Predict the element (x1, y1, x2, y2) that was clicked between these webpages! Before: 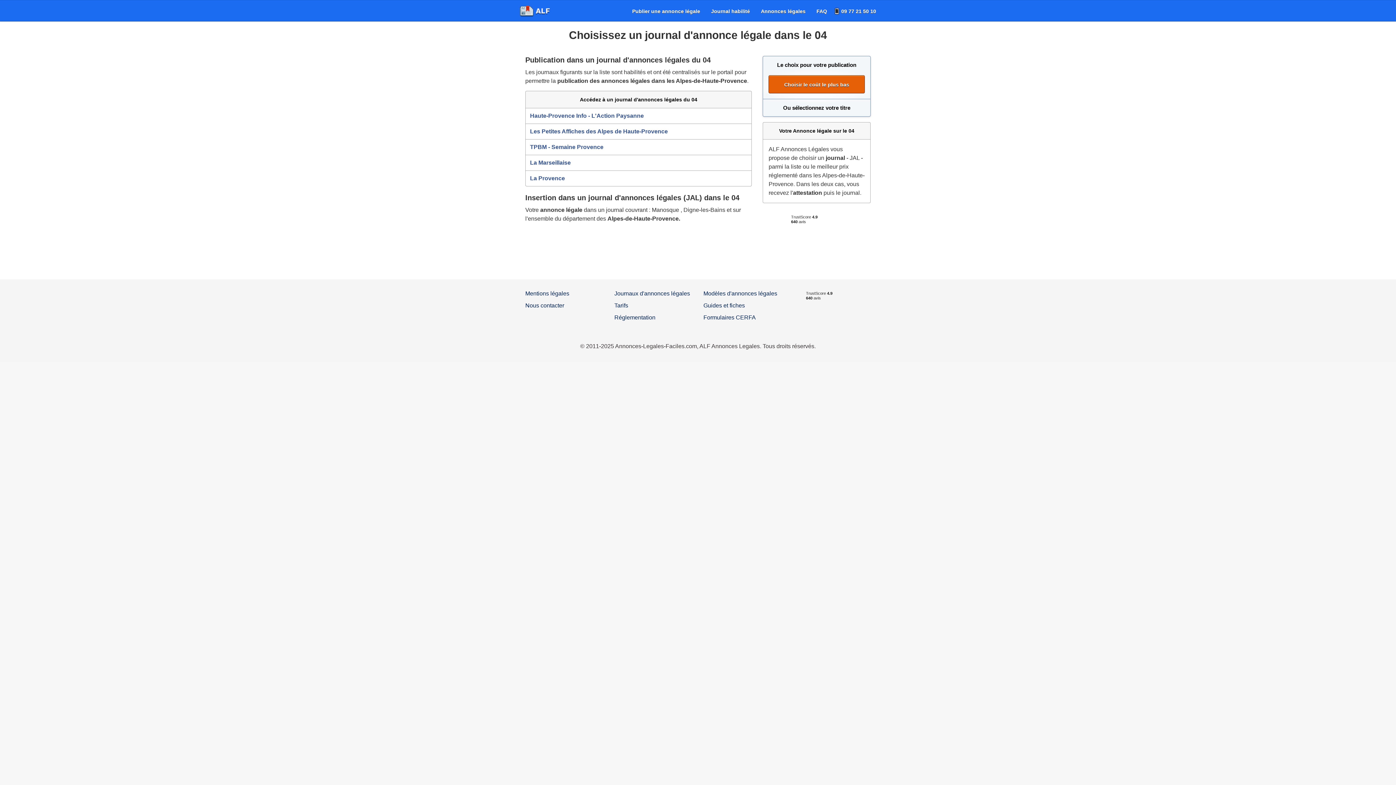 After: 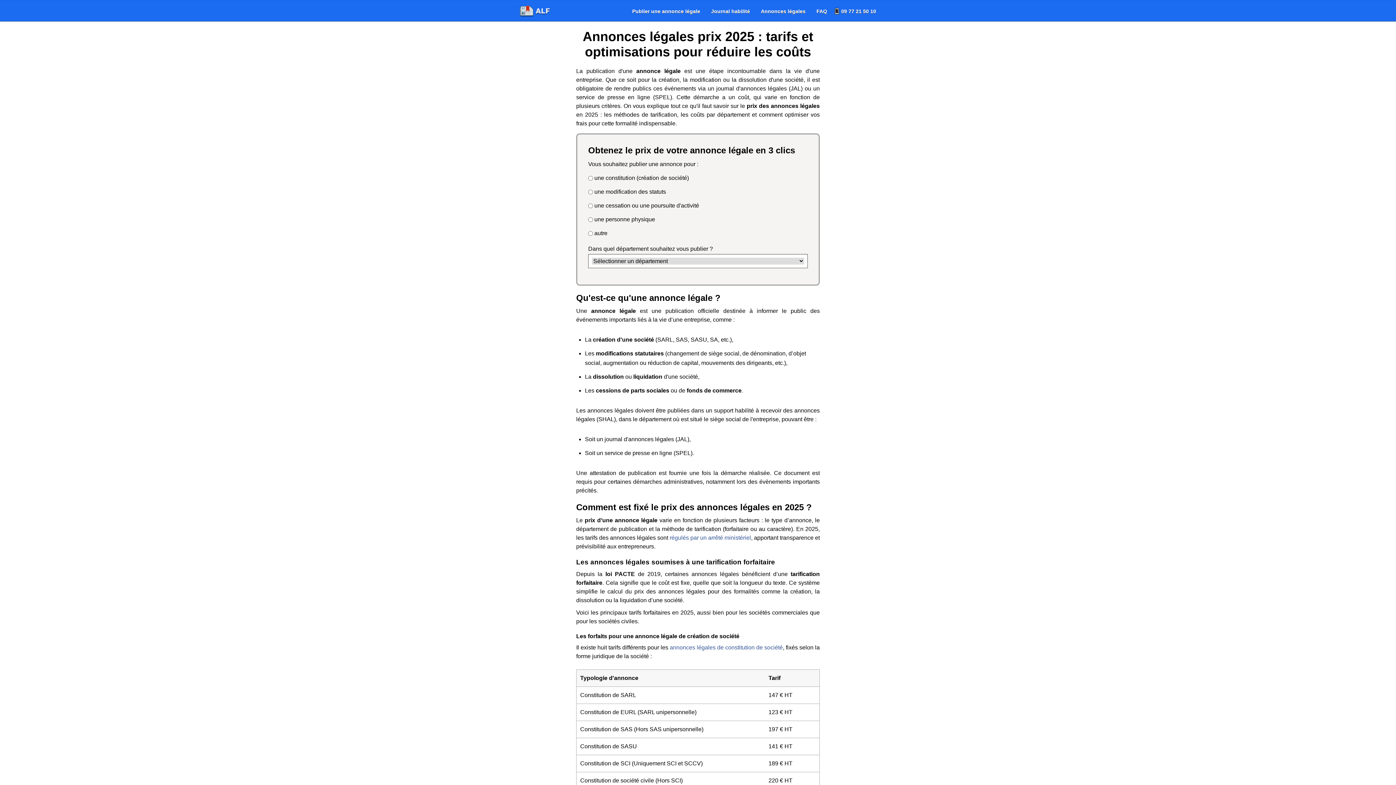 Action: label: Tarifs bbox: (614, 302, 628, 308)